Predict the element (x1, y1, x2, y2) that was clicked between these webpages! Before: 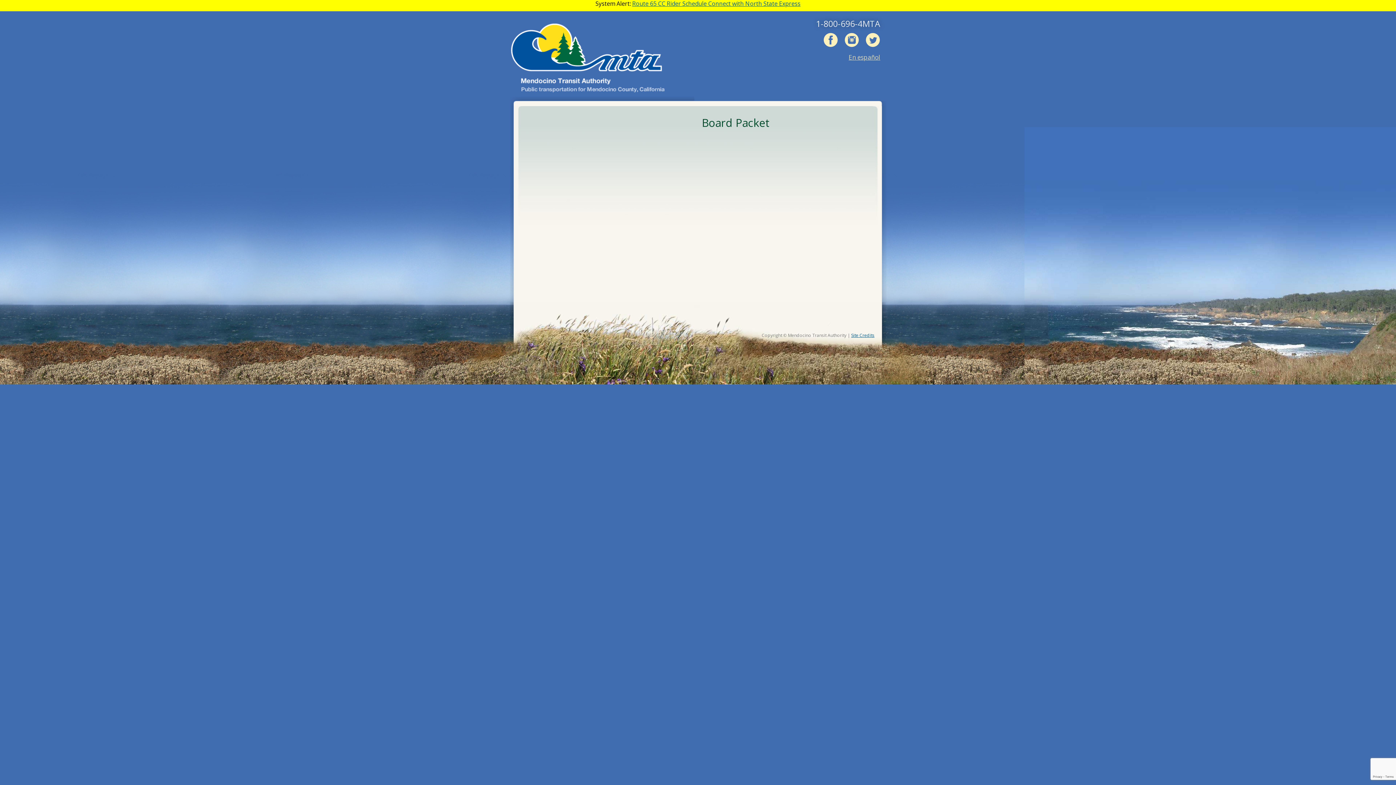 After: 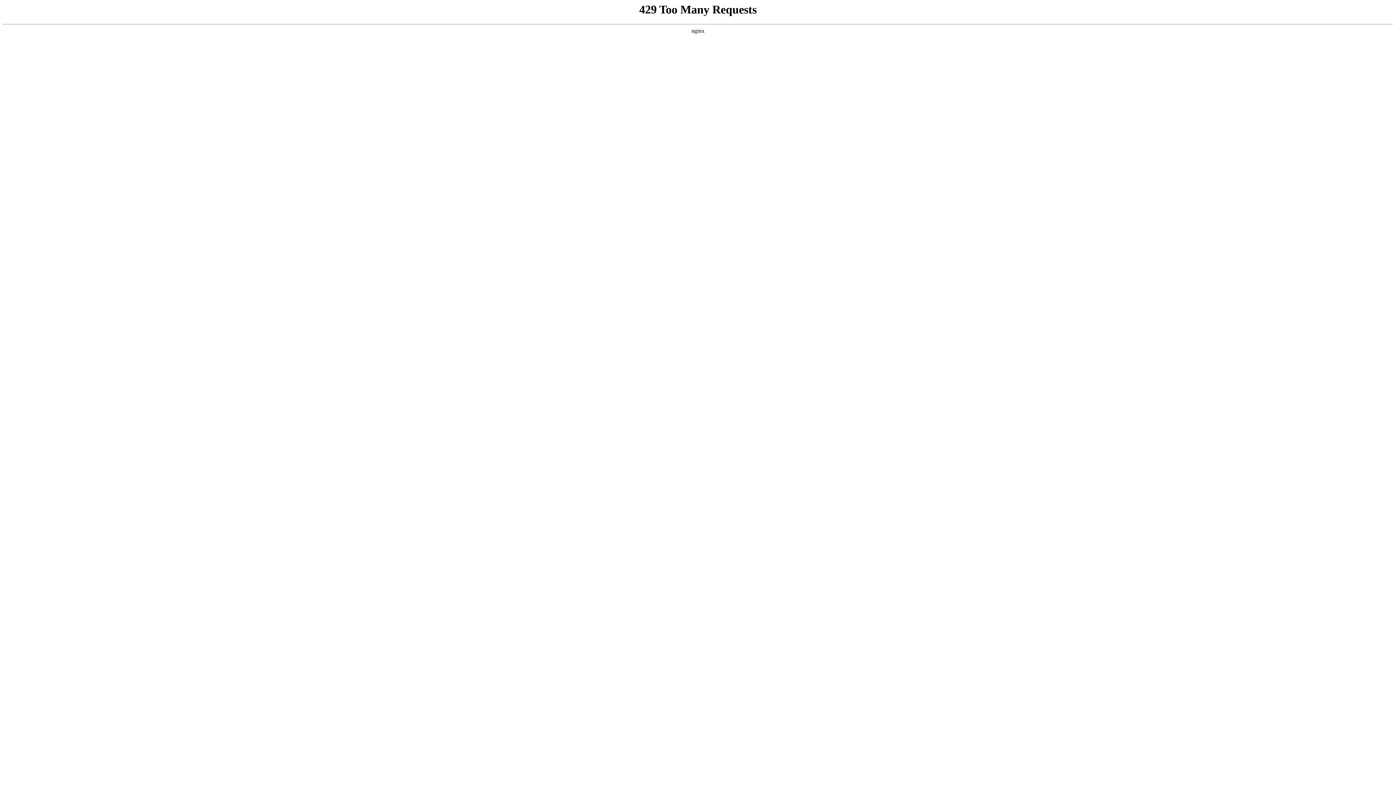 Action: label: Route 65 CC Rider Schedule Connect with North State Express bbox: (632, 0, 800, 7)